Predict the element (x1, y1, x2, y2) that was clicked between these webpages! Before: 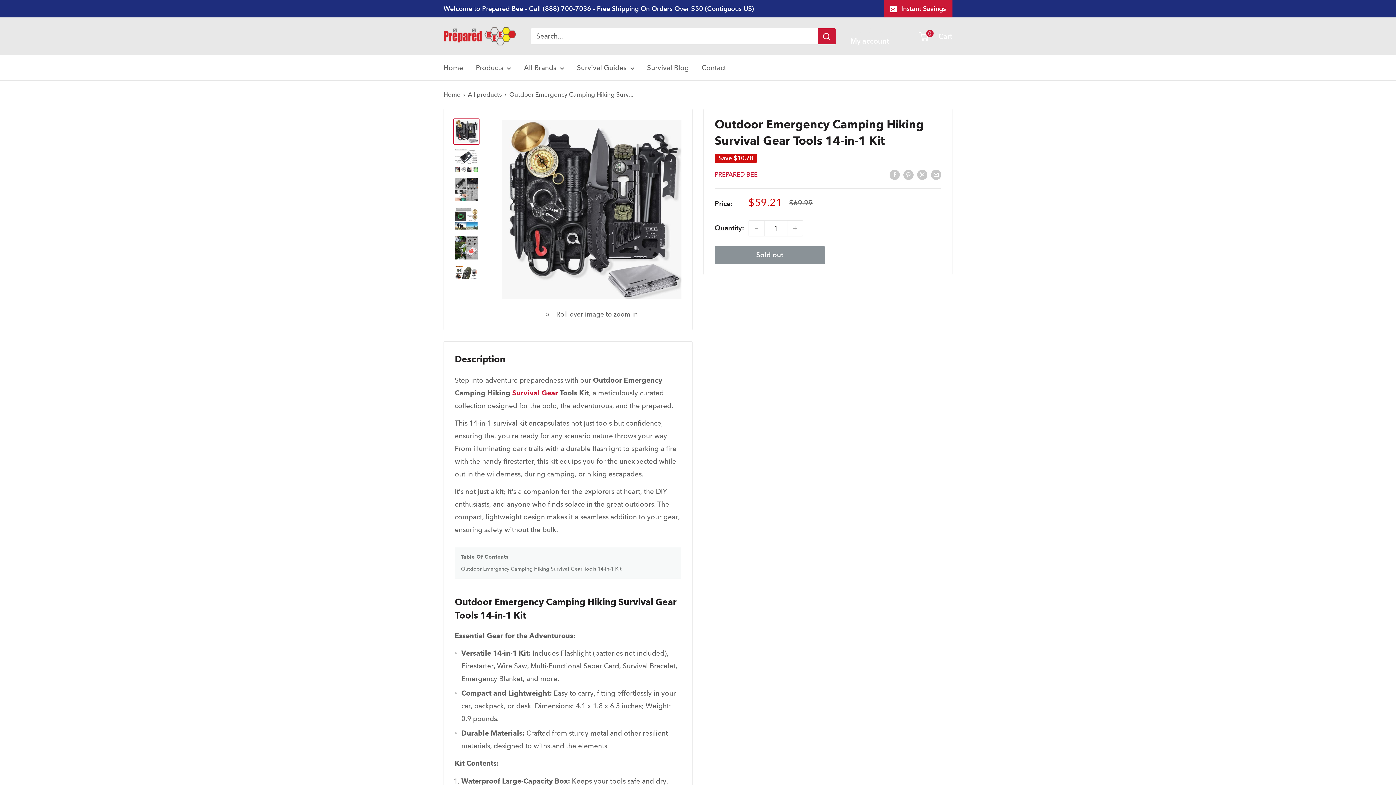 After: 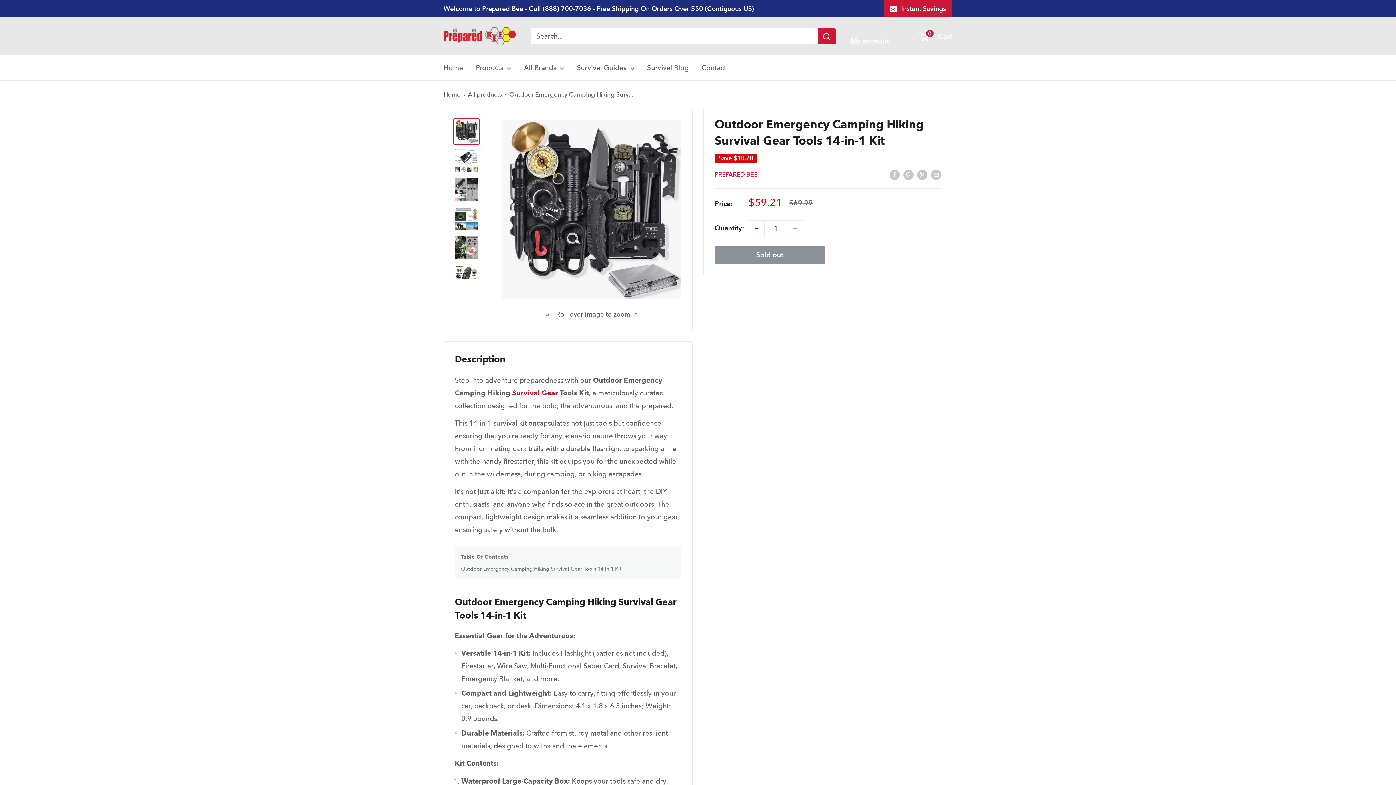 Action: label: Decrease quantity bbox: (749, 220, 764, 236)